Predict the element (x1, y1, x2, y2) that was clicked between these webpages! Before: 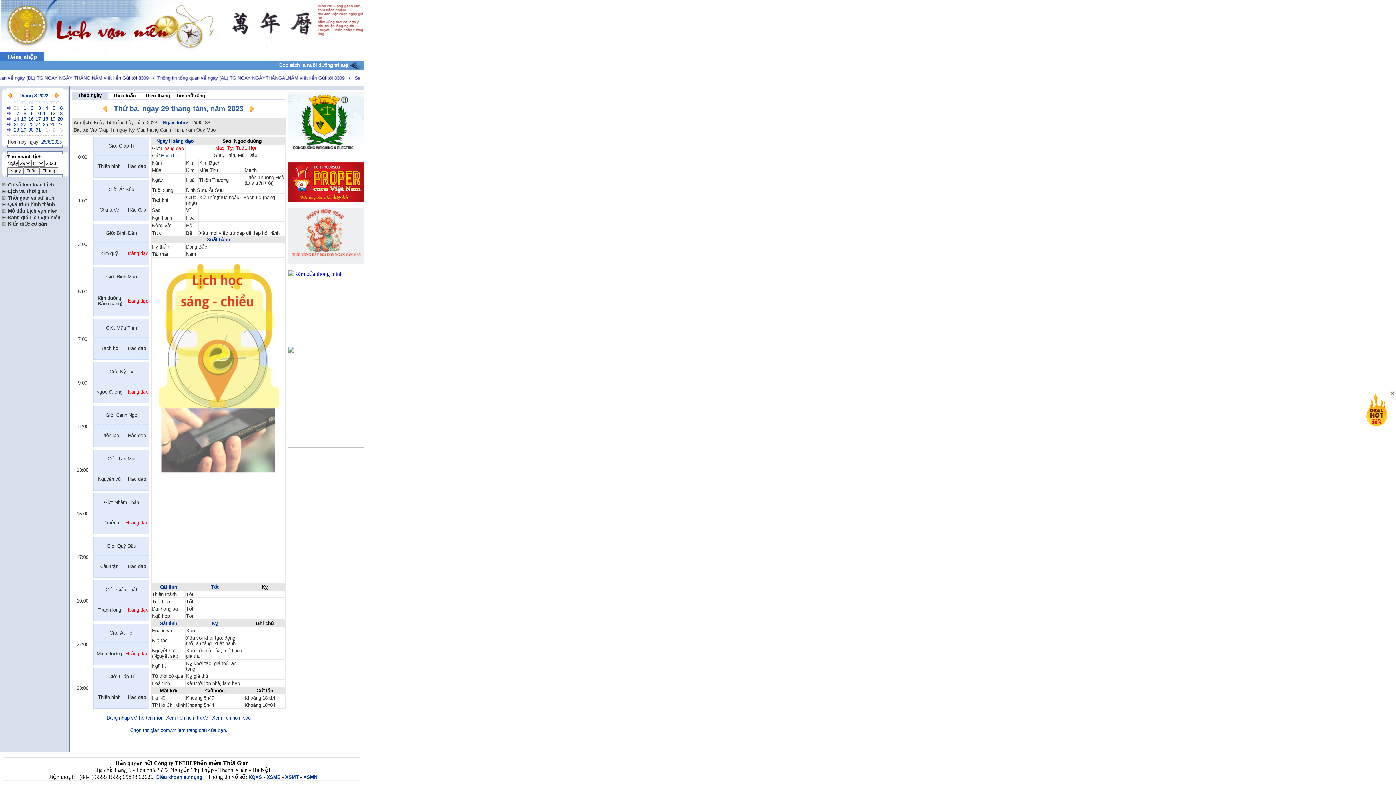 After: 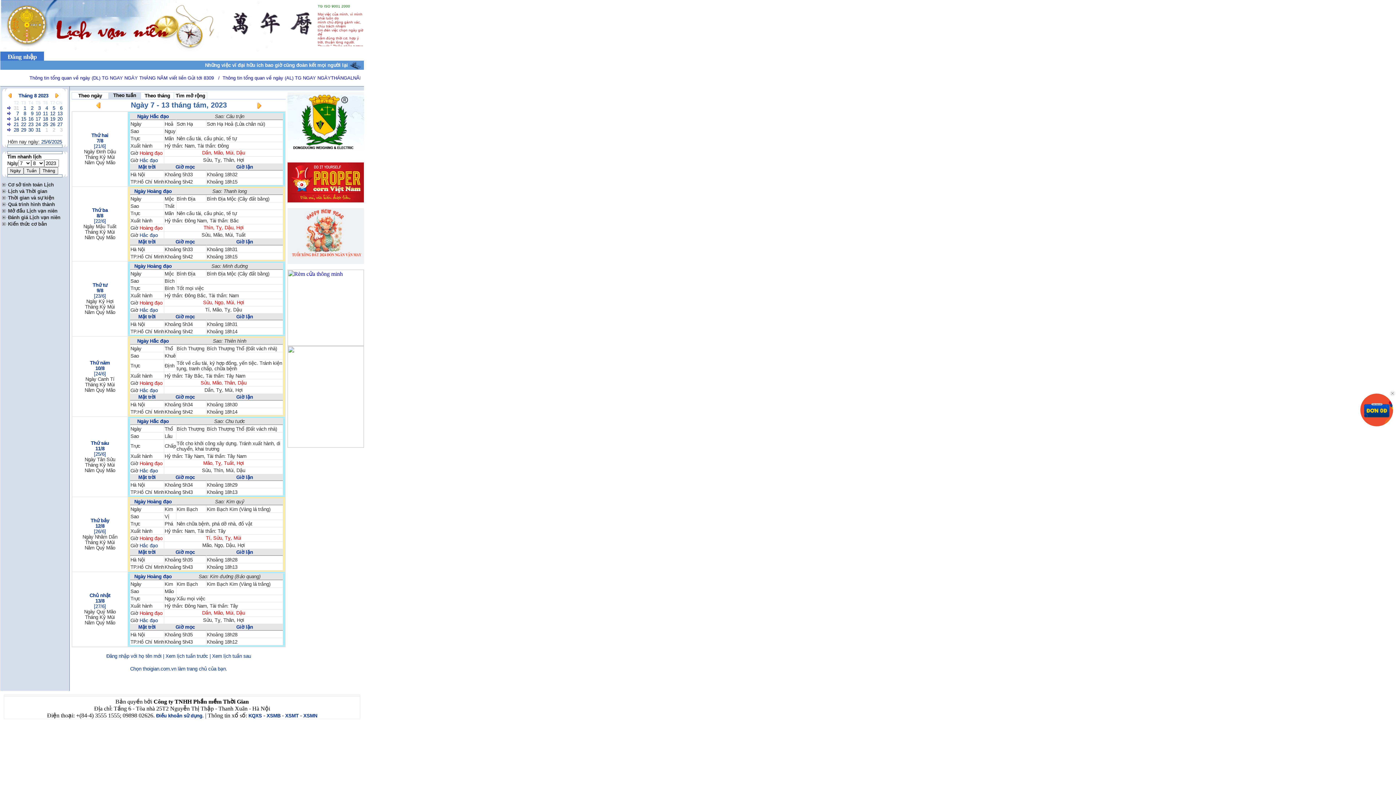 Action: bbox: (7, 110, 11, 116)